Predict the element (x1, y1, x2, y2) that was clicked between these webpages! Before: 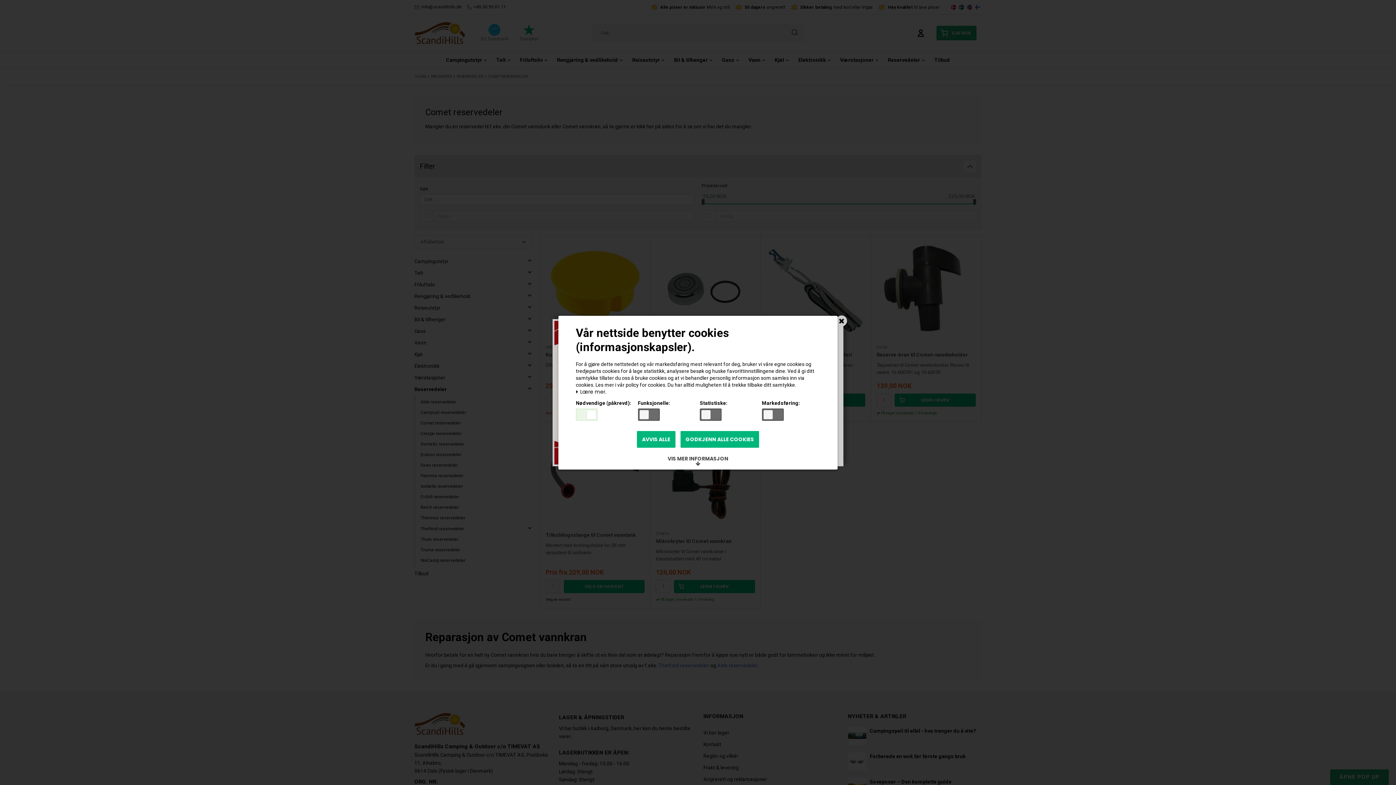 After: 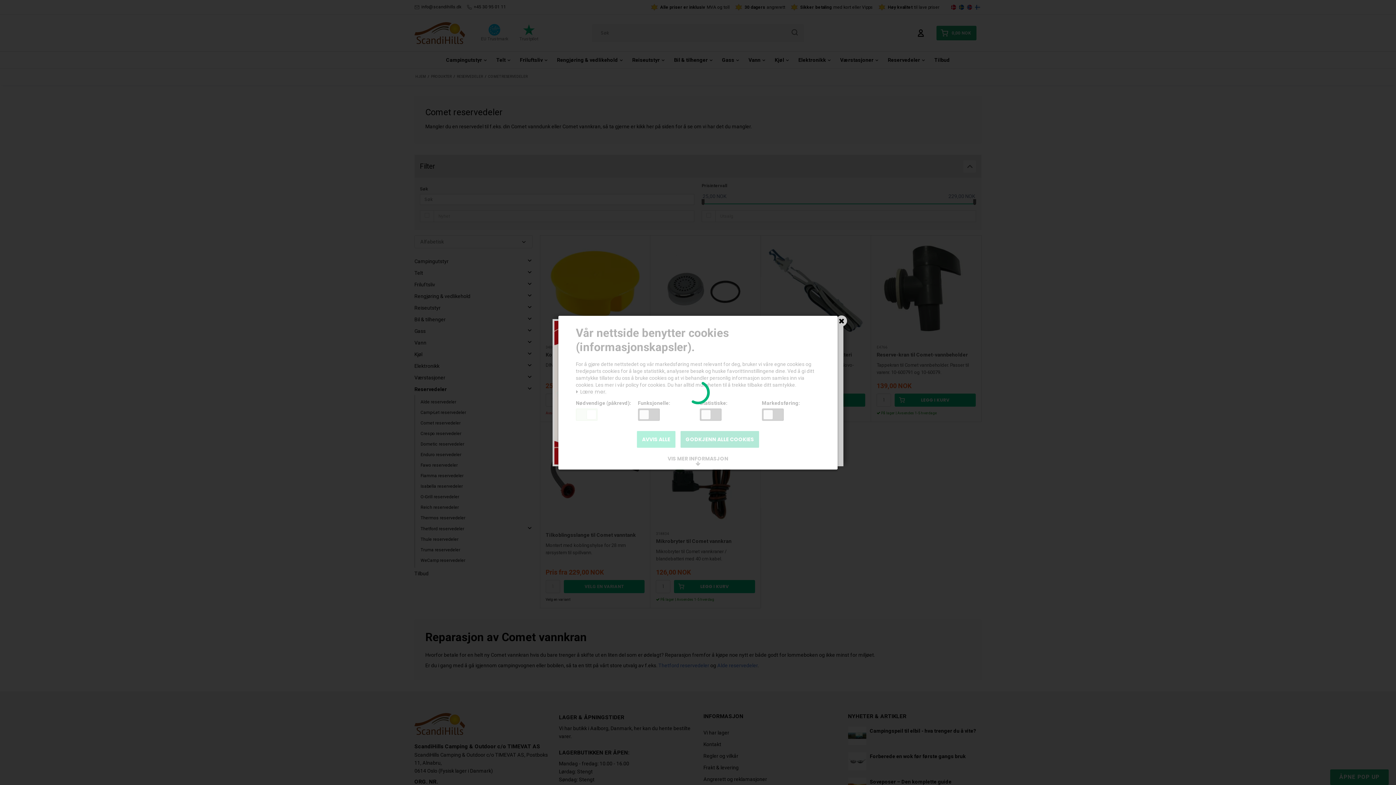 Action: label: AVVIS ALLE bbox: (637, 431, 675, 447)